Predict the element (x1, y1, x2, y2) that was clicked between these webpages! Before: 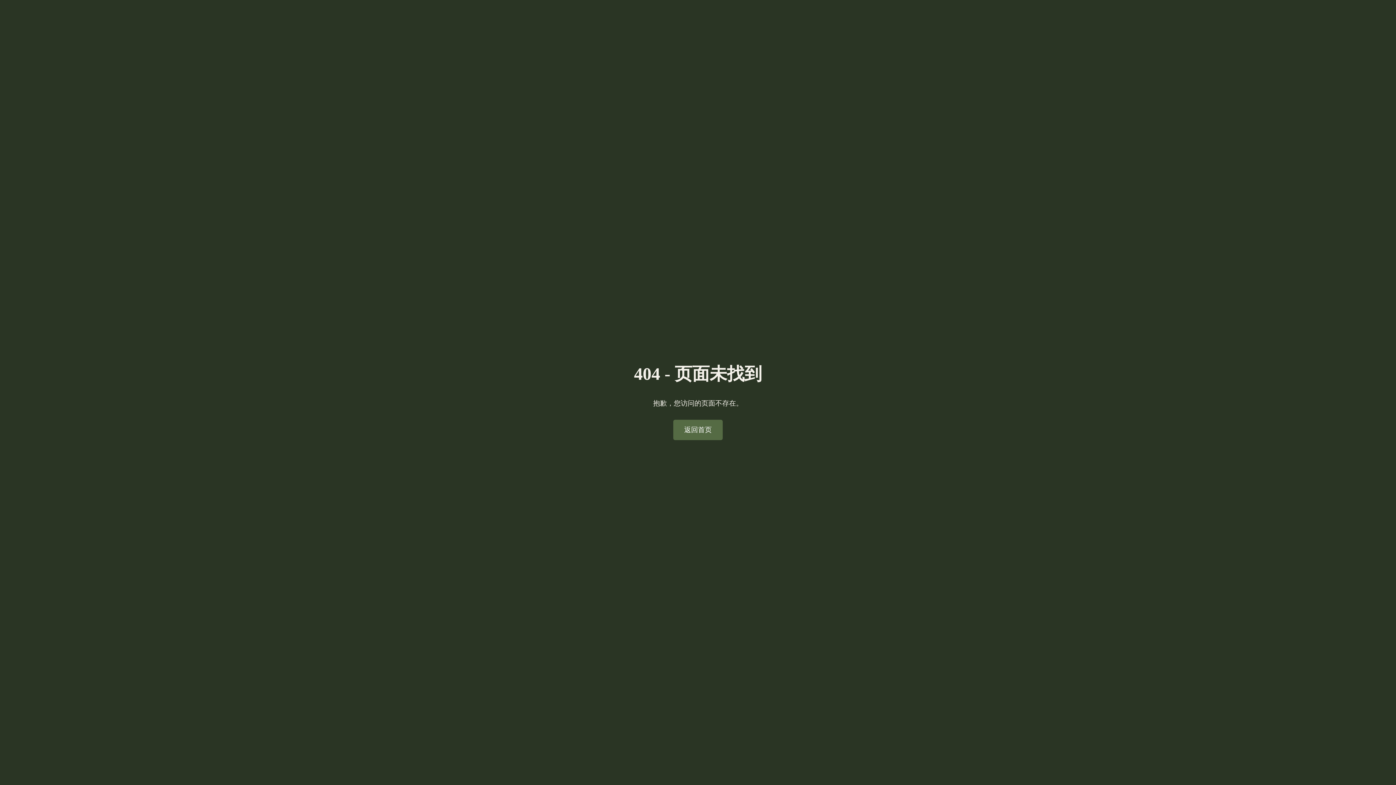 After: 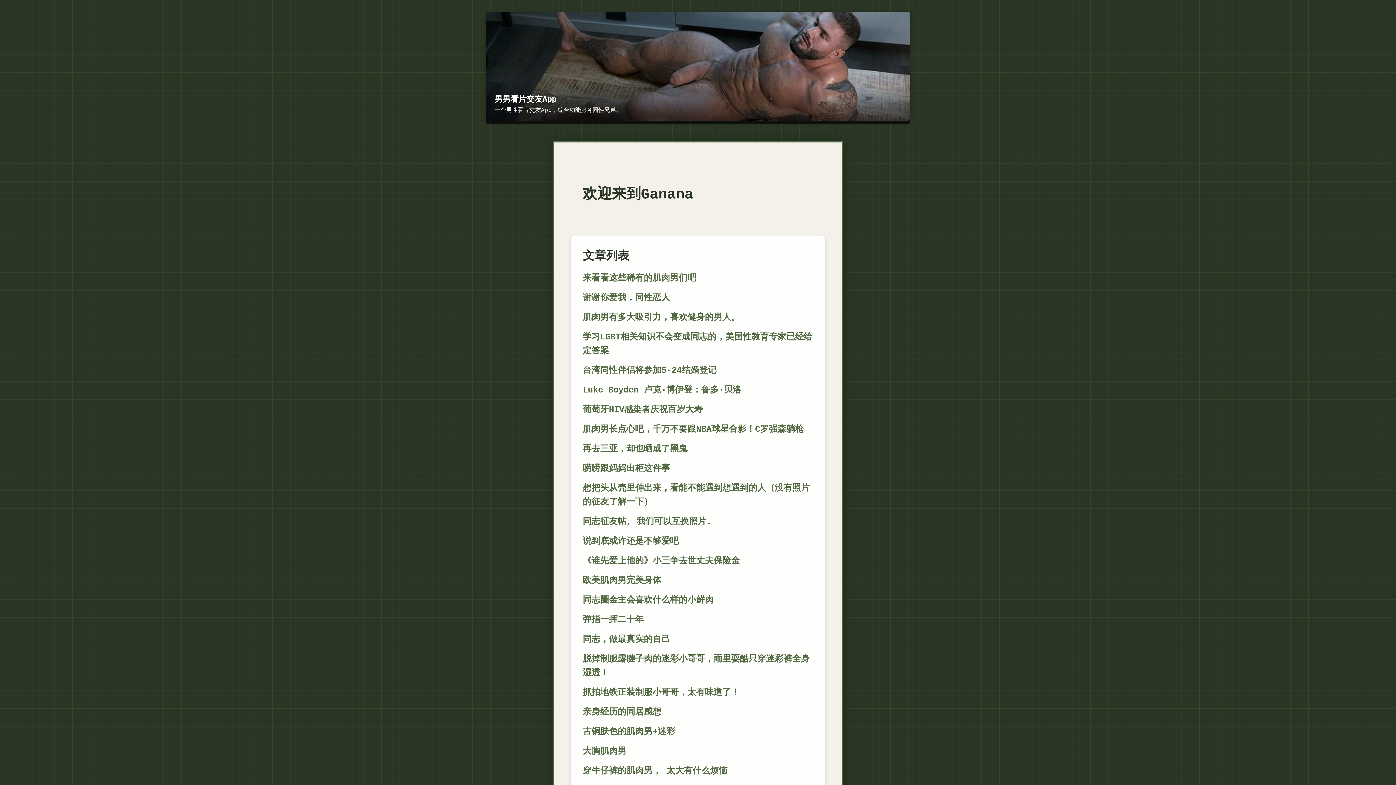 Action: label: 返回首页 bbox: (673, 419, 722, 440)